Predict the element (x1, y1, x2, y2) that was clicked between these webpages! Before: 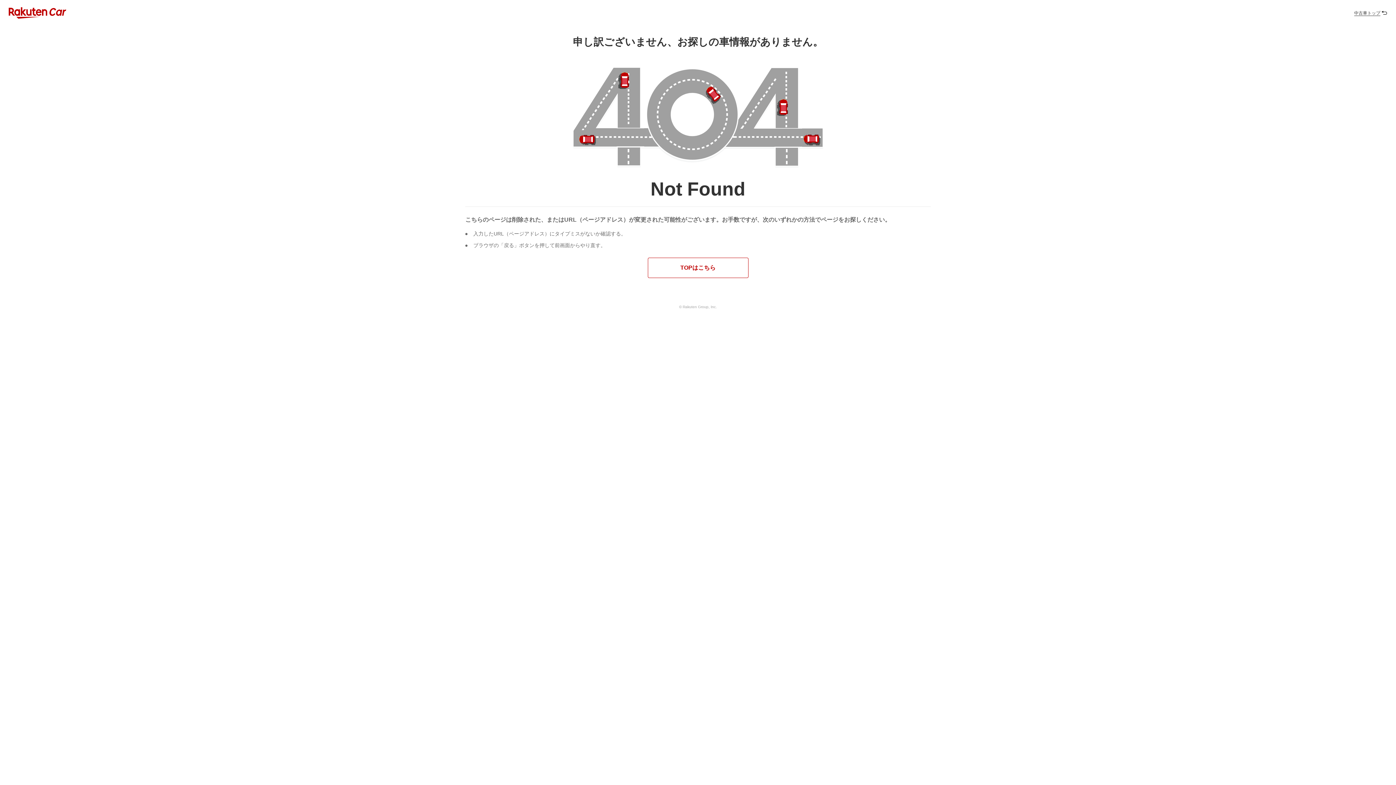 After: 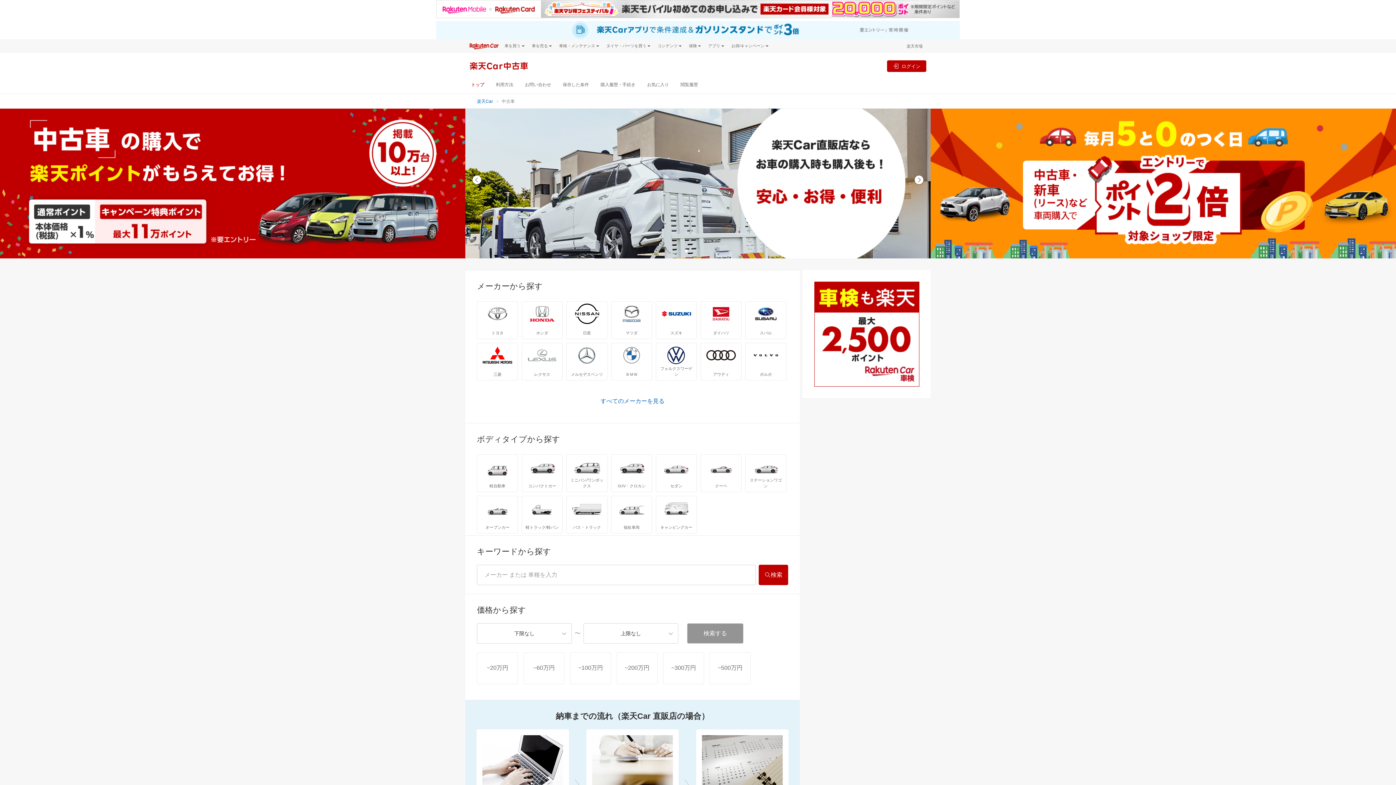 Action: label: TOPはこちら bbox: (647, 257, 748, 278)